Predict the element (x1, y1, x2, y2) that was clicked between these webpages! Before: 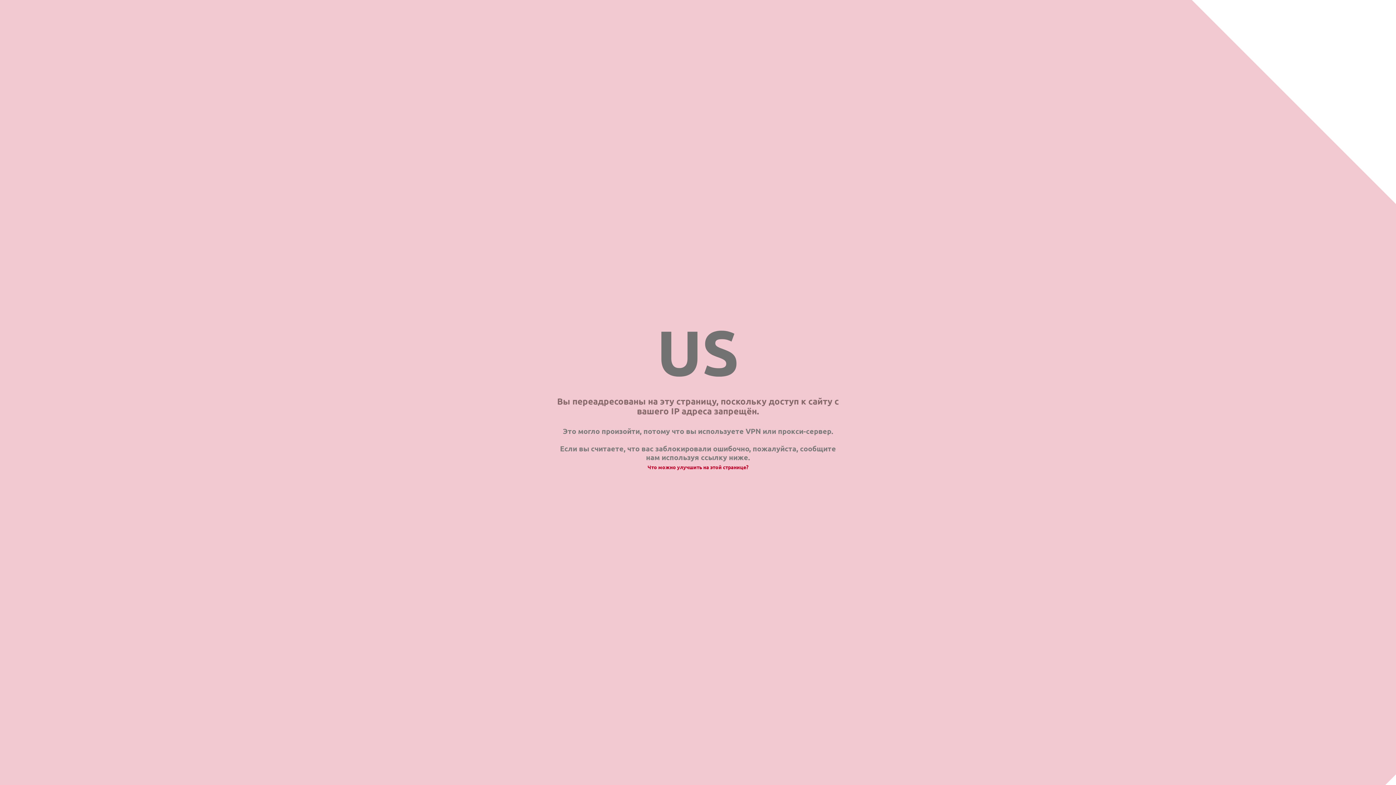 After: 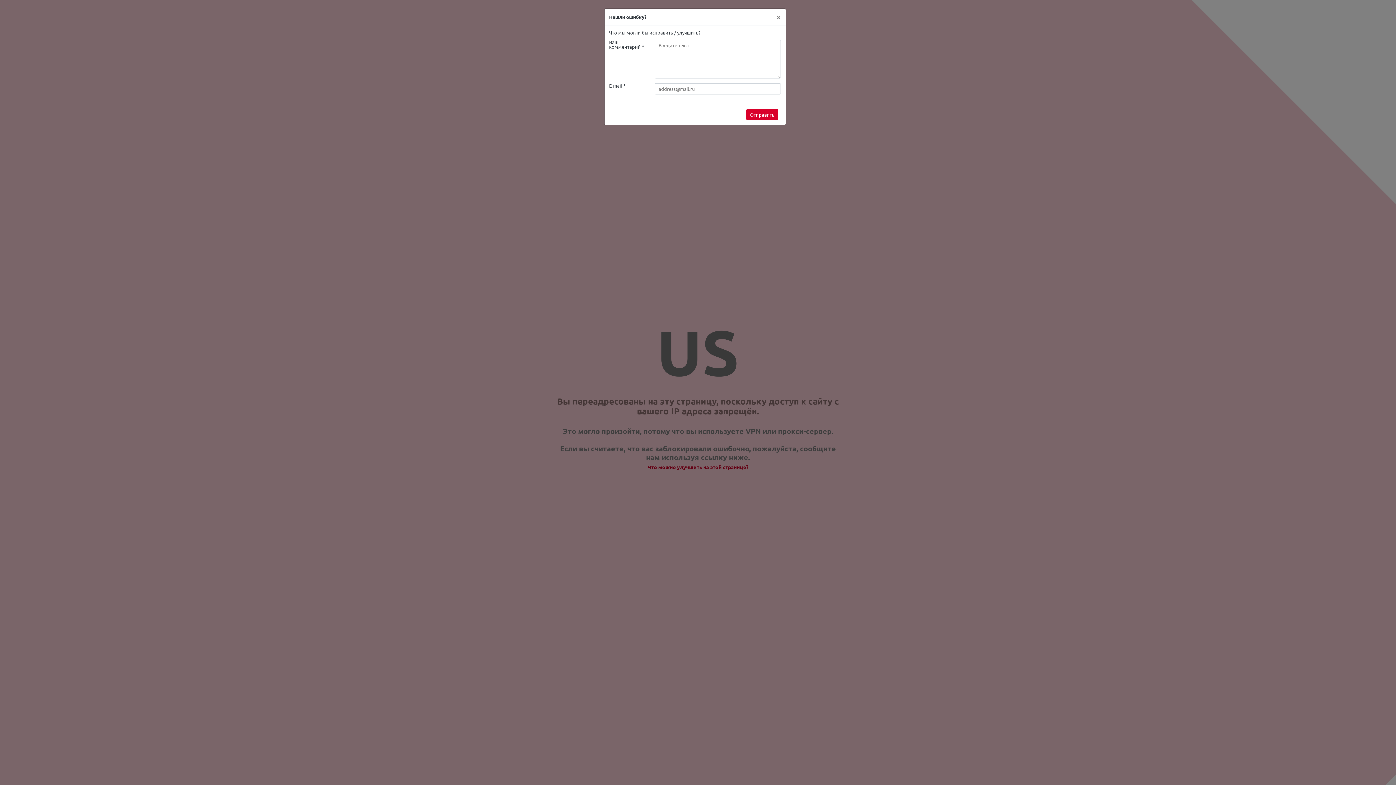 Action: bbox: (647, 464, 748, 470) label: Что можно улучшить на этой странице?